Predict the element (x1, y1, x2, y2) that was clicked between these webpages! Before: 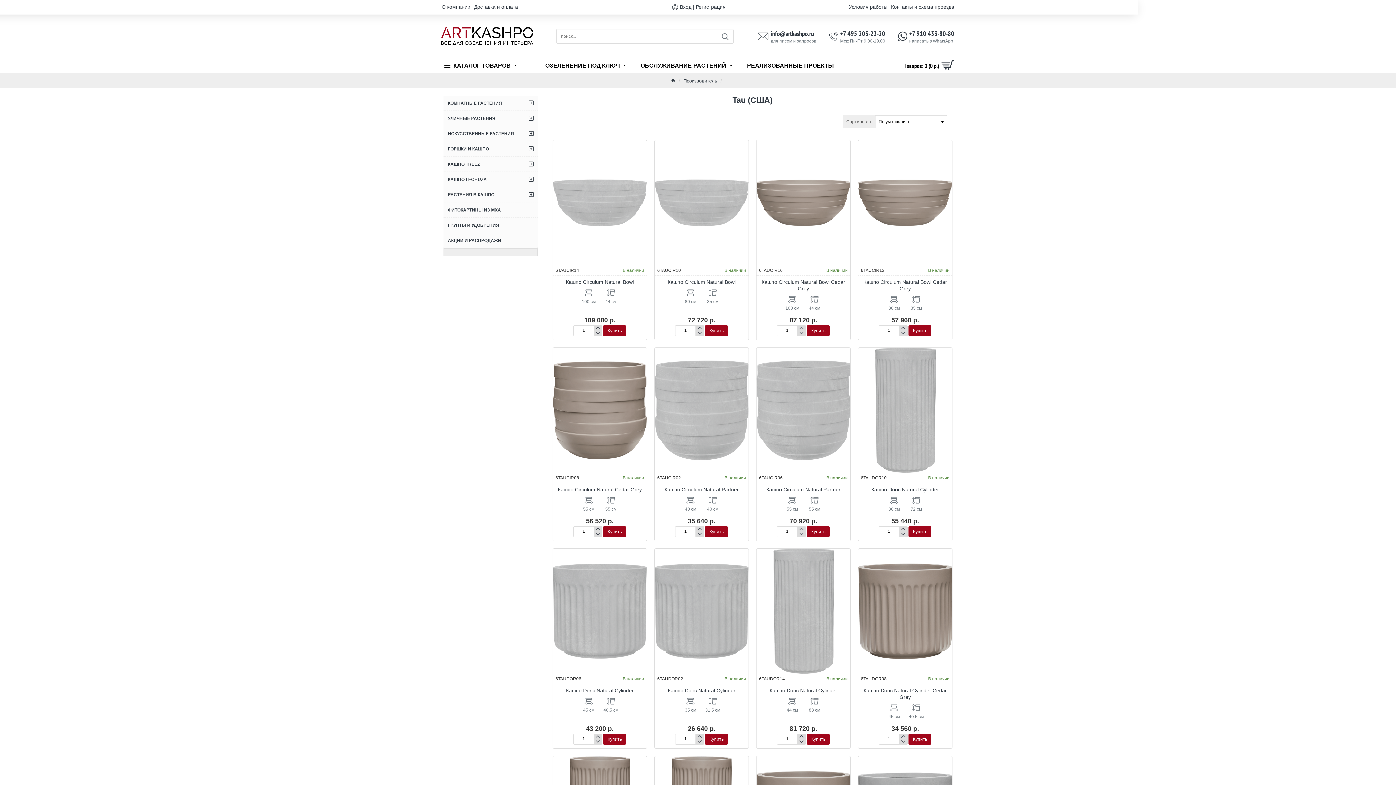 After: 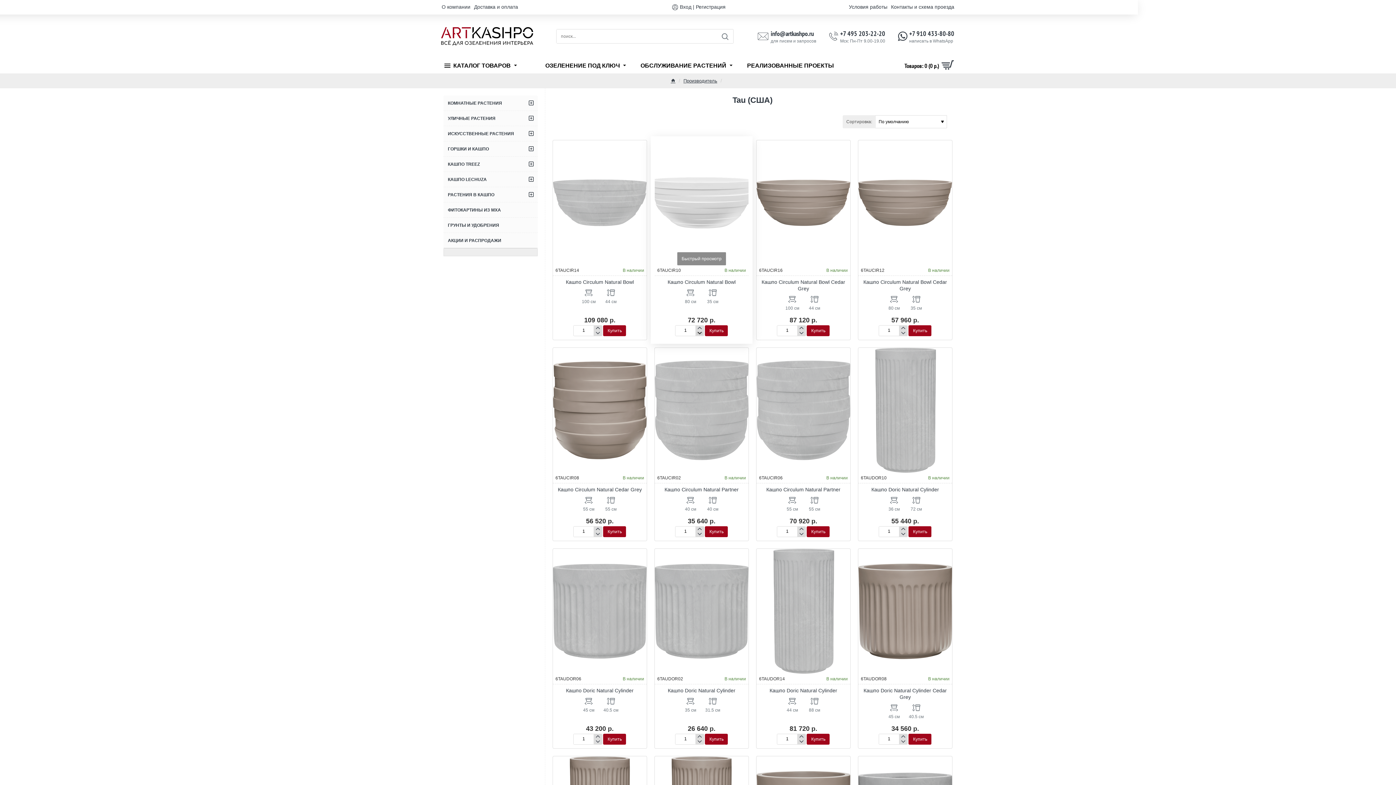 Action: bbox: (695, 330, 704, 335) label: -